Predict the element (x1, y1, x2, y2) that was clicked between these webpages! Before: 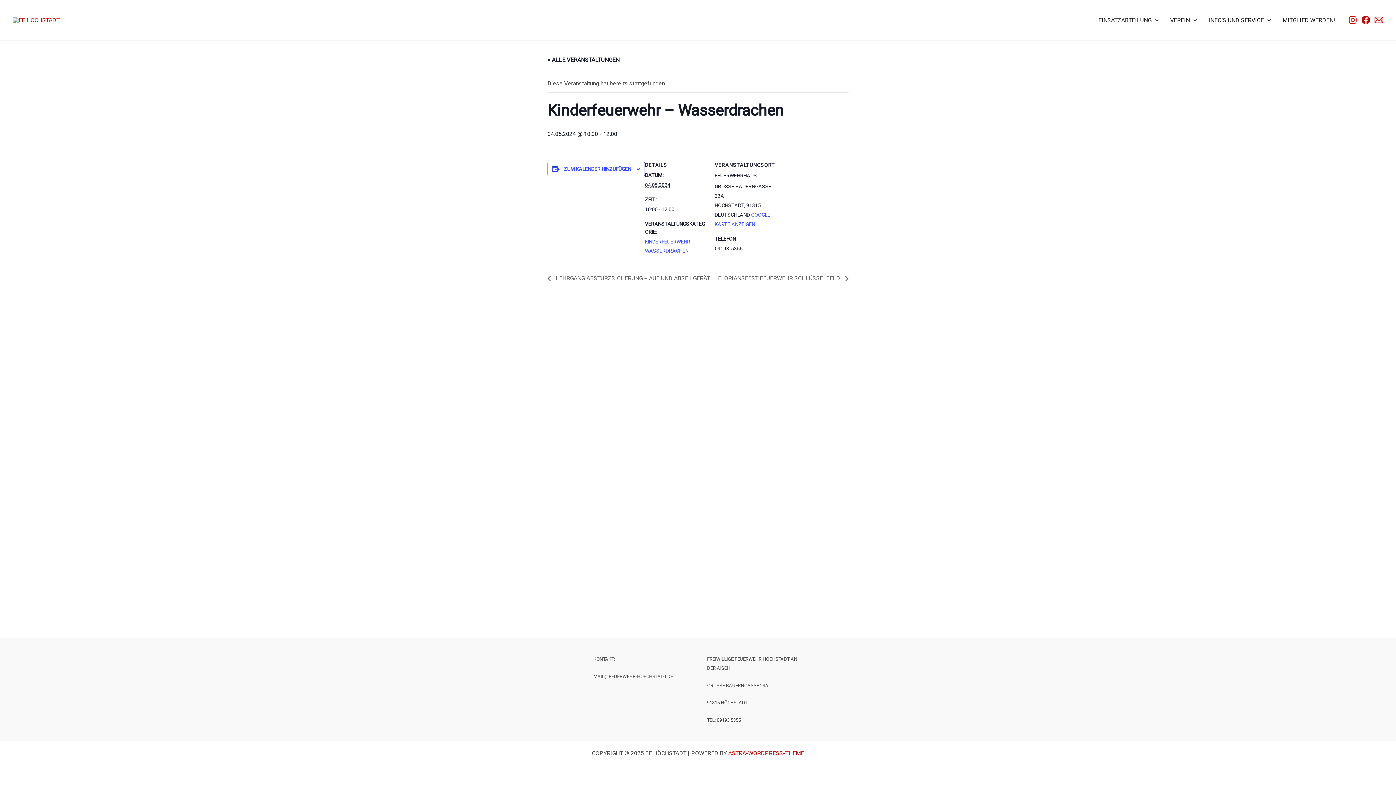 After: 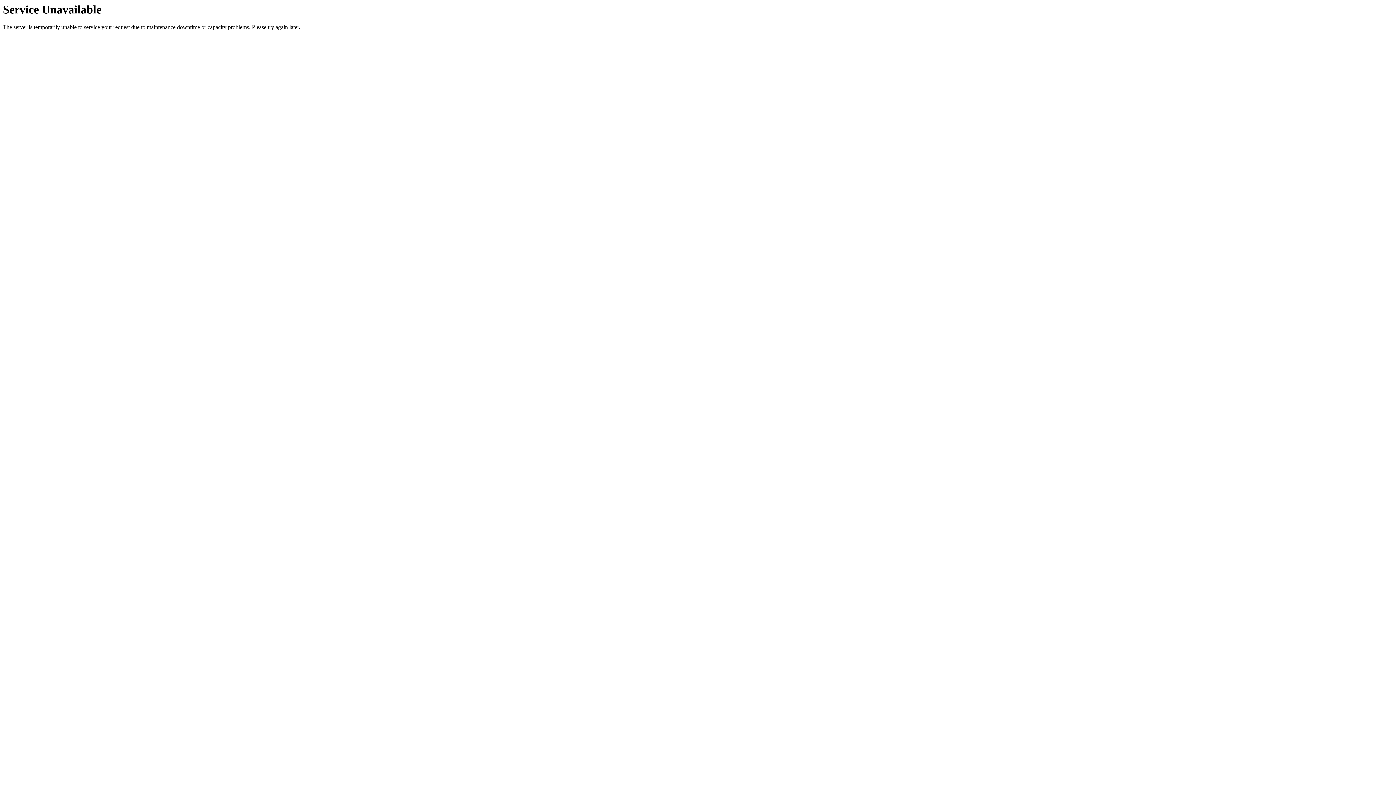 Action: bbox: (1277, 0, 1341, 40) label: MITGLIED WERDEN!